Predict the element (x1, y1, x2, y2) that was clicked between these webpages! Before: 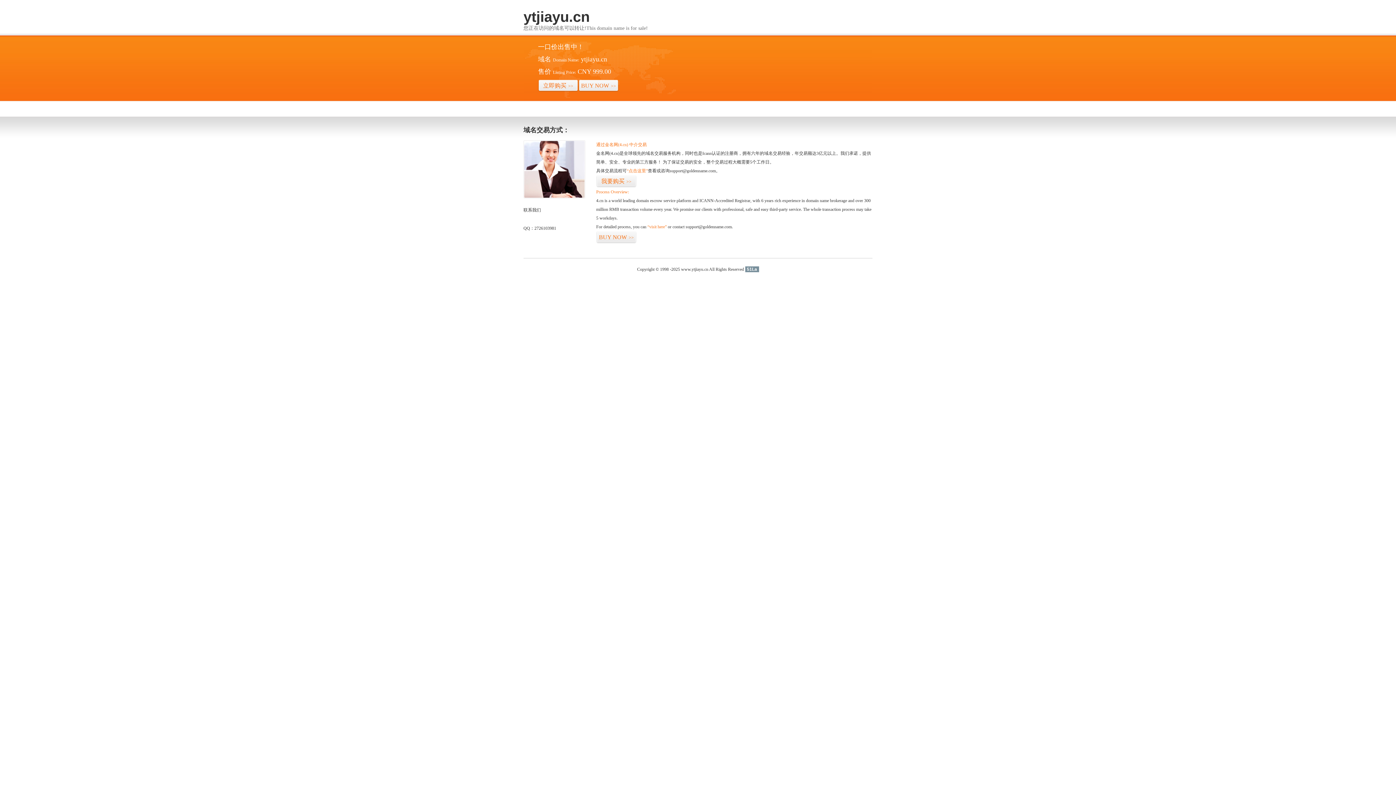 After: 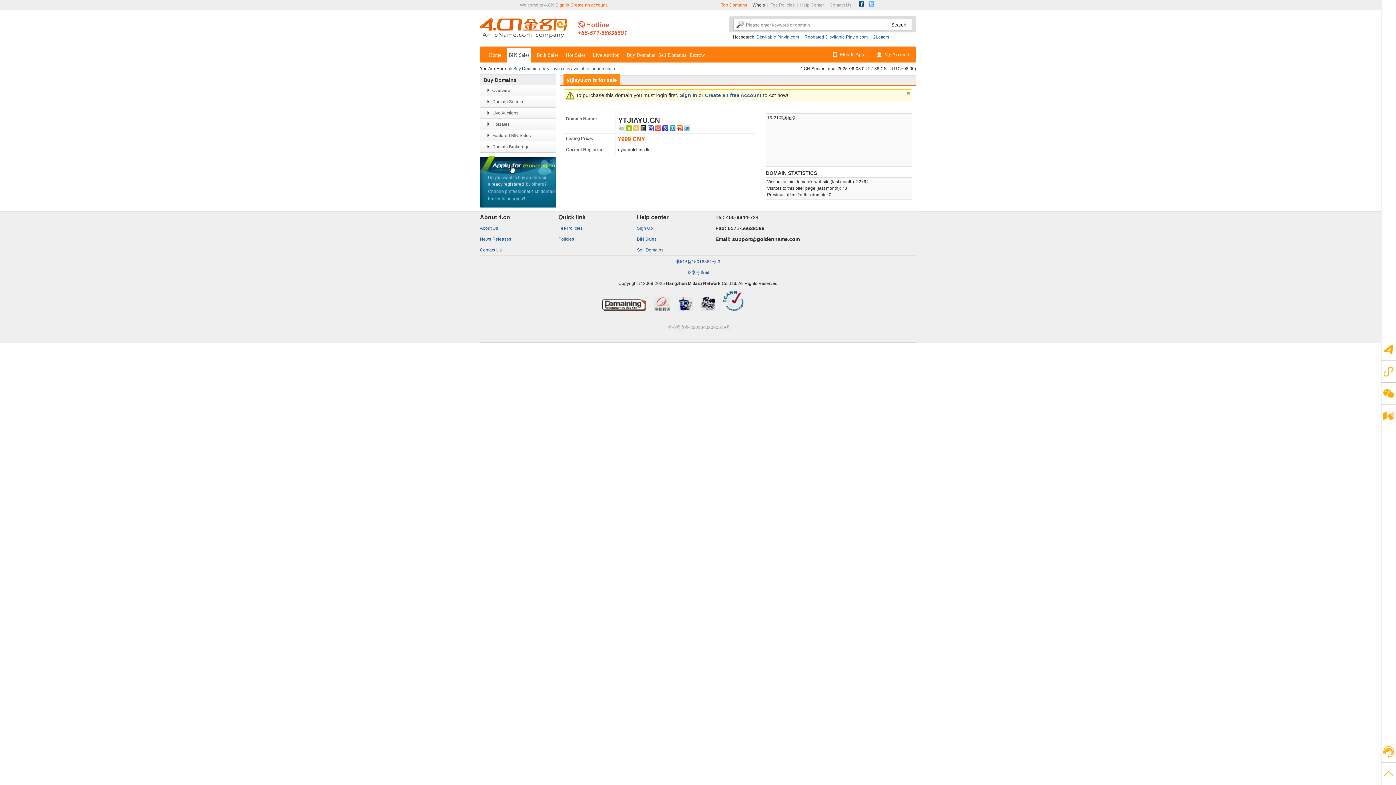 Action: label: 我要购买>> bbox: (596, 175, 636, 187)